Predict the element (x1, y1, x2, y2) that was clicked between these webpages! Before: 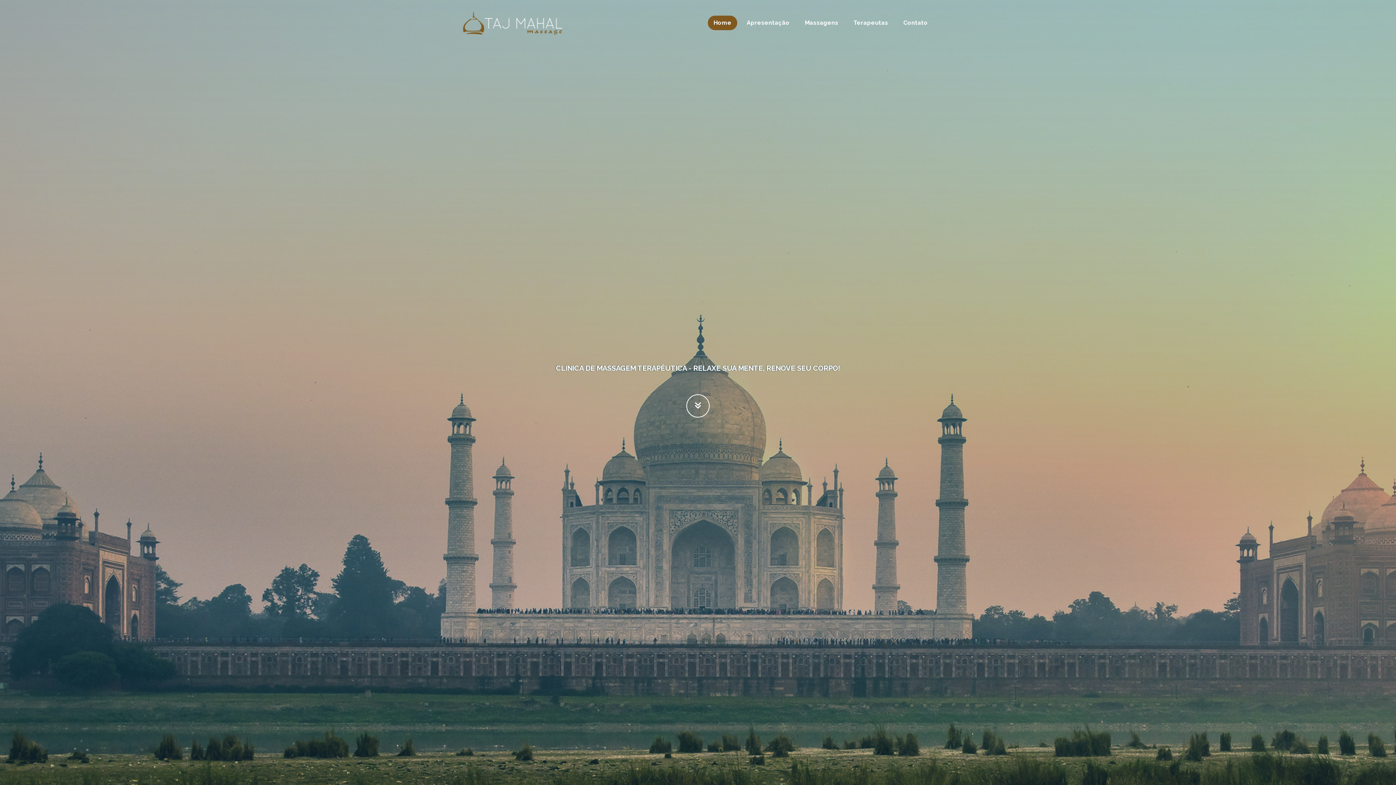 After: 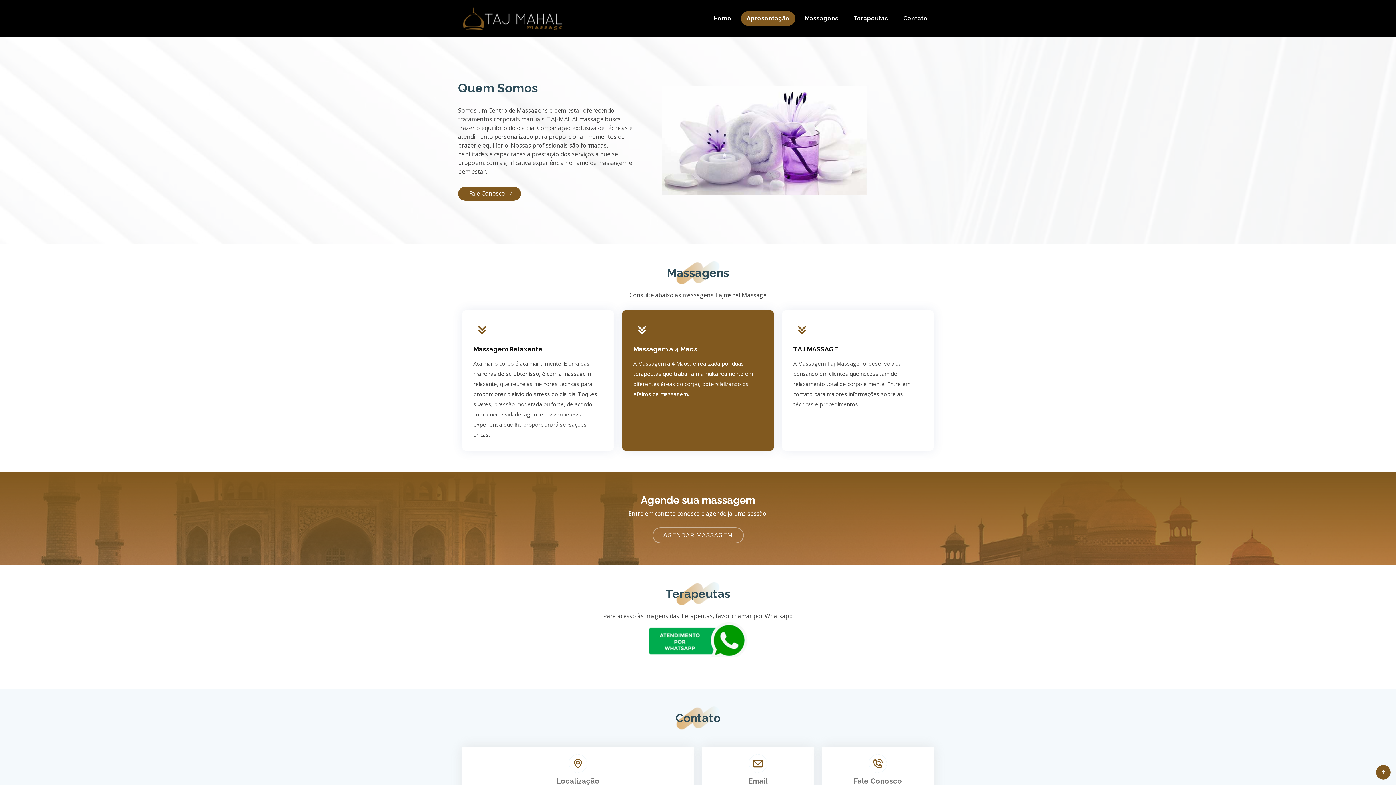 Action: bbox: (686, 394, 709, 417)